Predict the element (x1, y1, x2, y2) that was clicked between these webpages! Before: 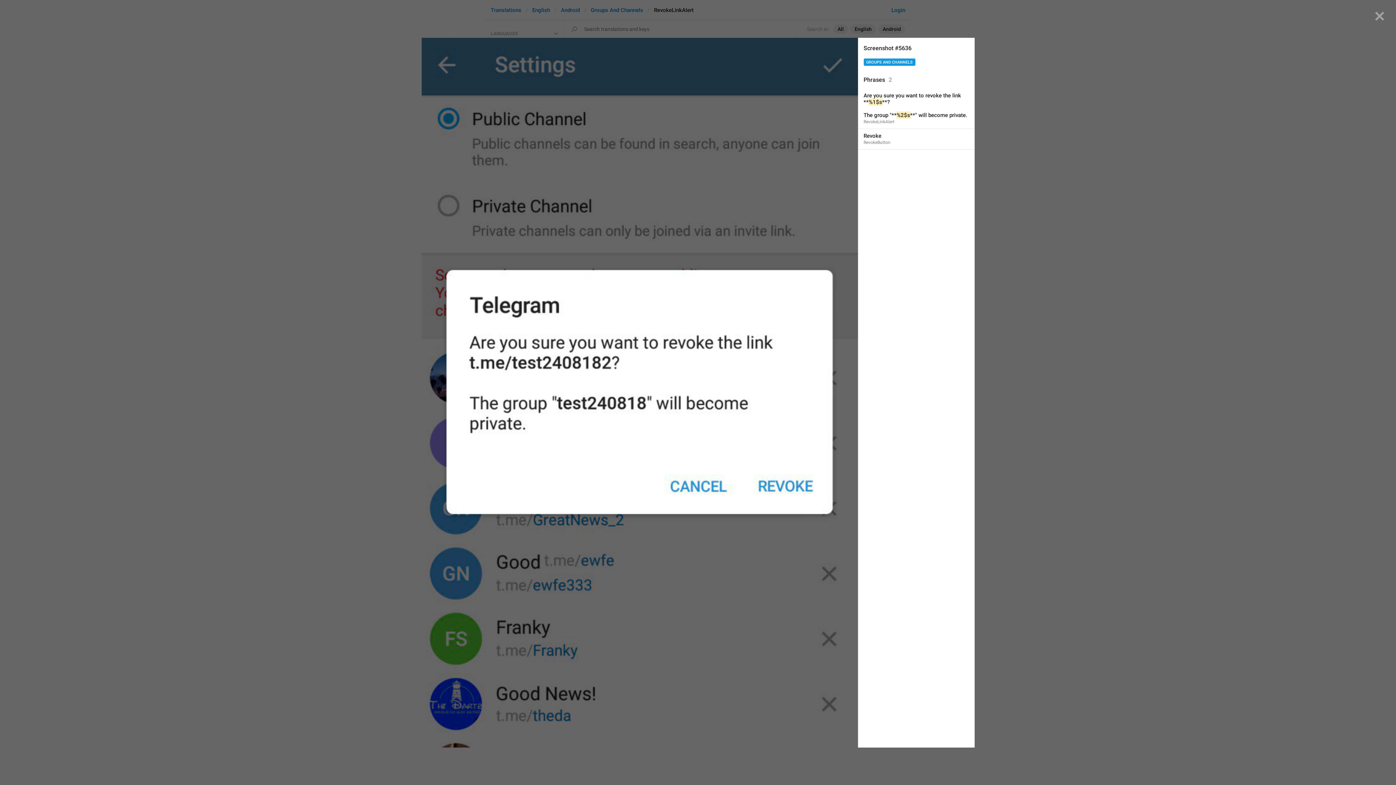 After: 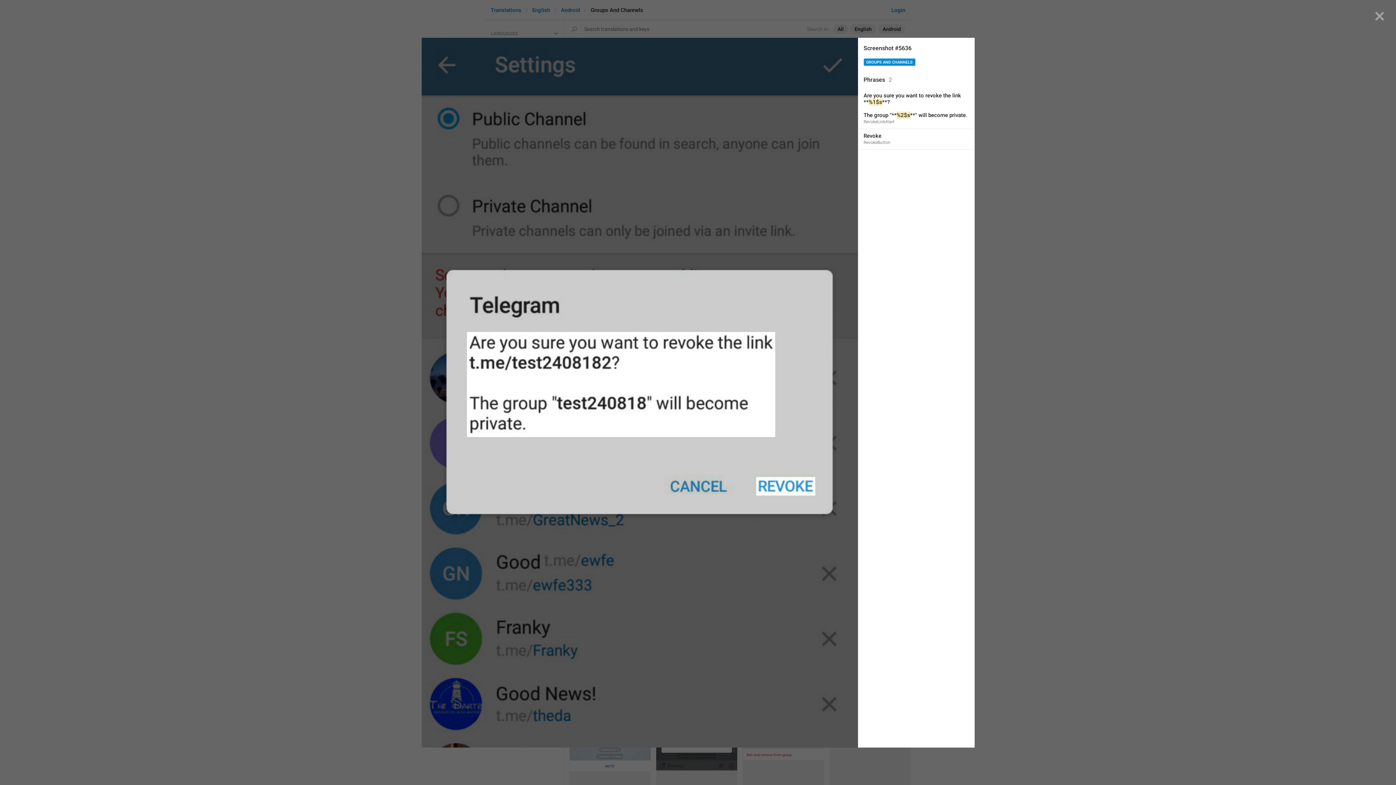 Action: bbox: (863, 58, 915, 65) label: GROUPS AND CHANNELS